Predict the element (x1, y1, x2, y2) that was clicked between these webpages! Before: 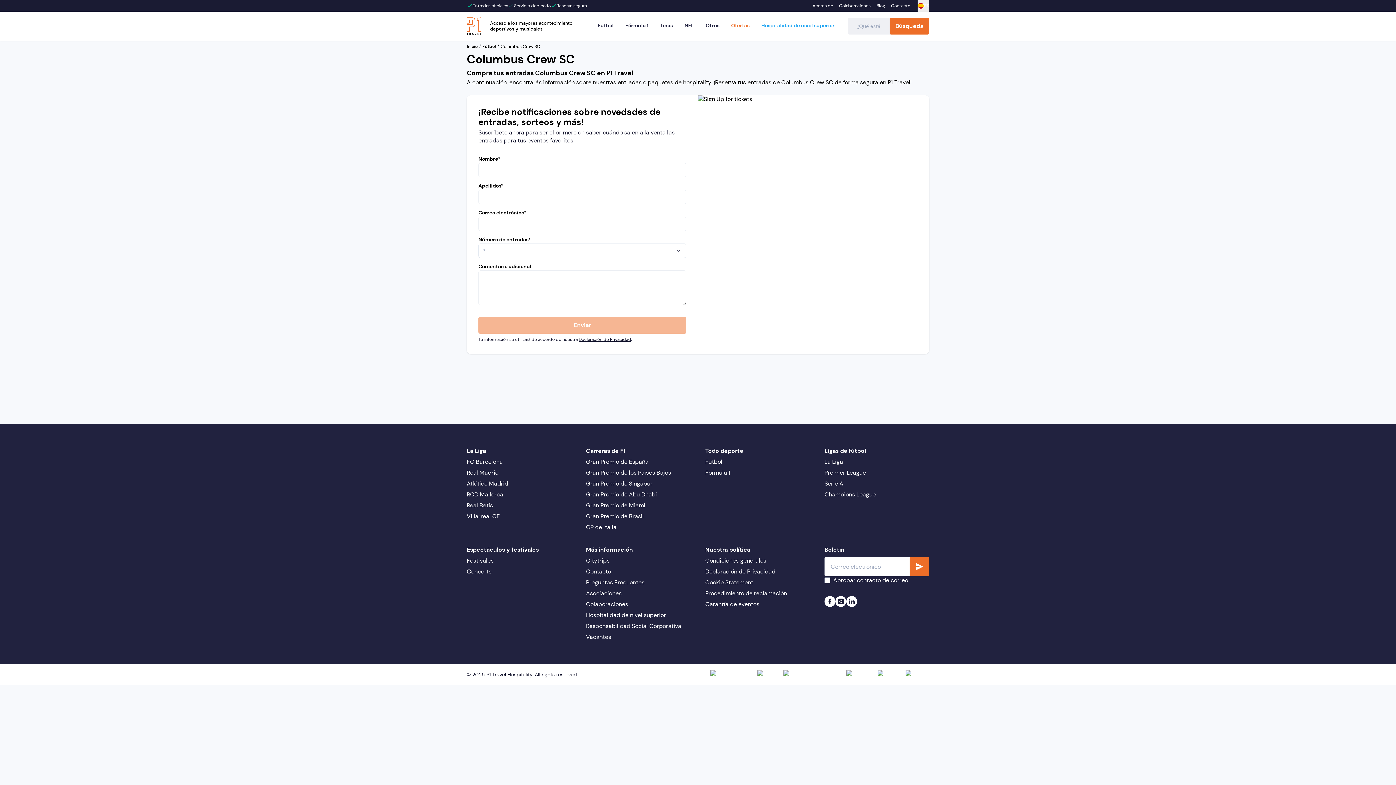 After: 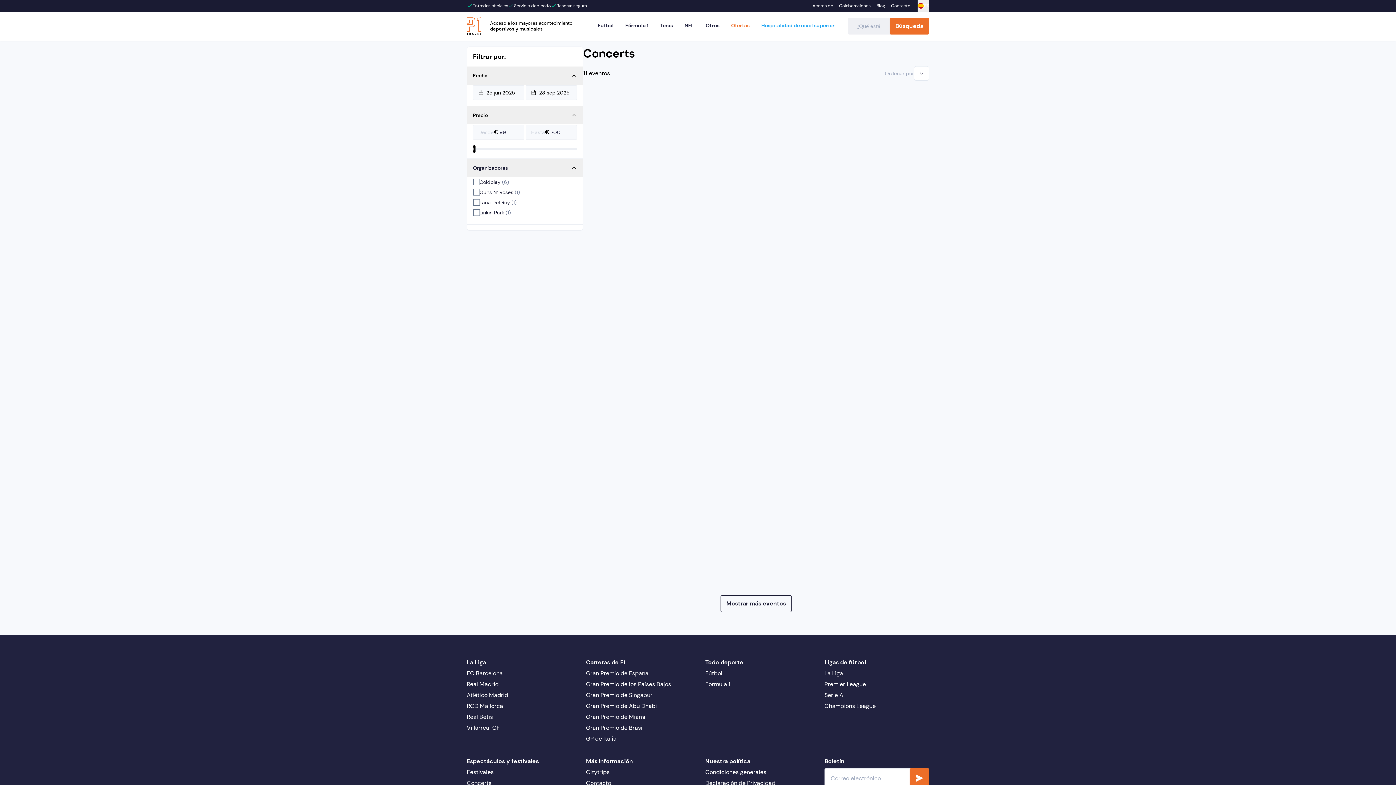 Action: bbox: (466, 568, 491, 575) label: Concerts